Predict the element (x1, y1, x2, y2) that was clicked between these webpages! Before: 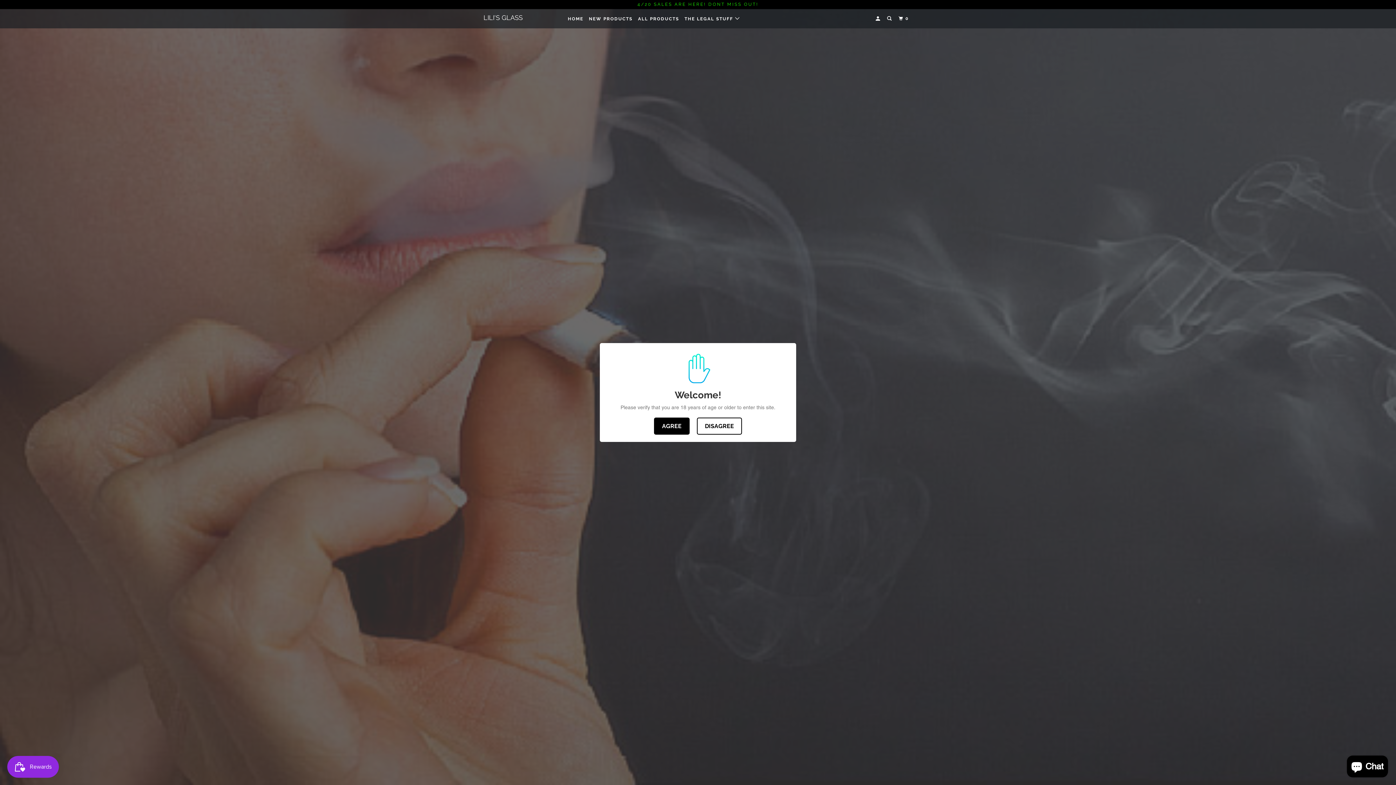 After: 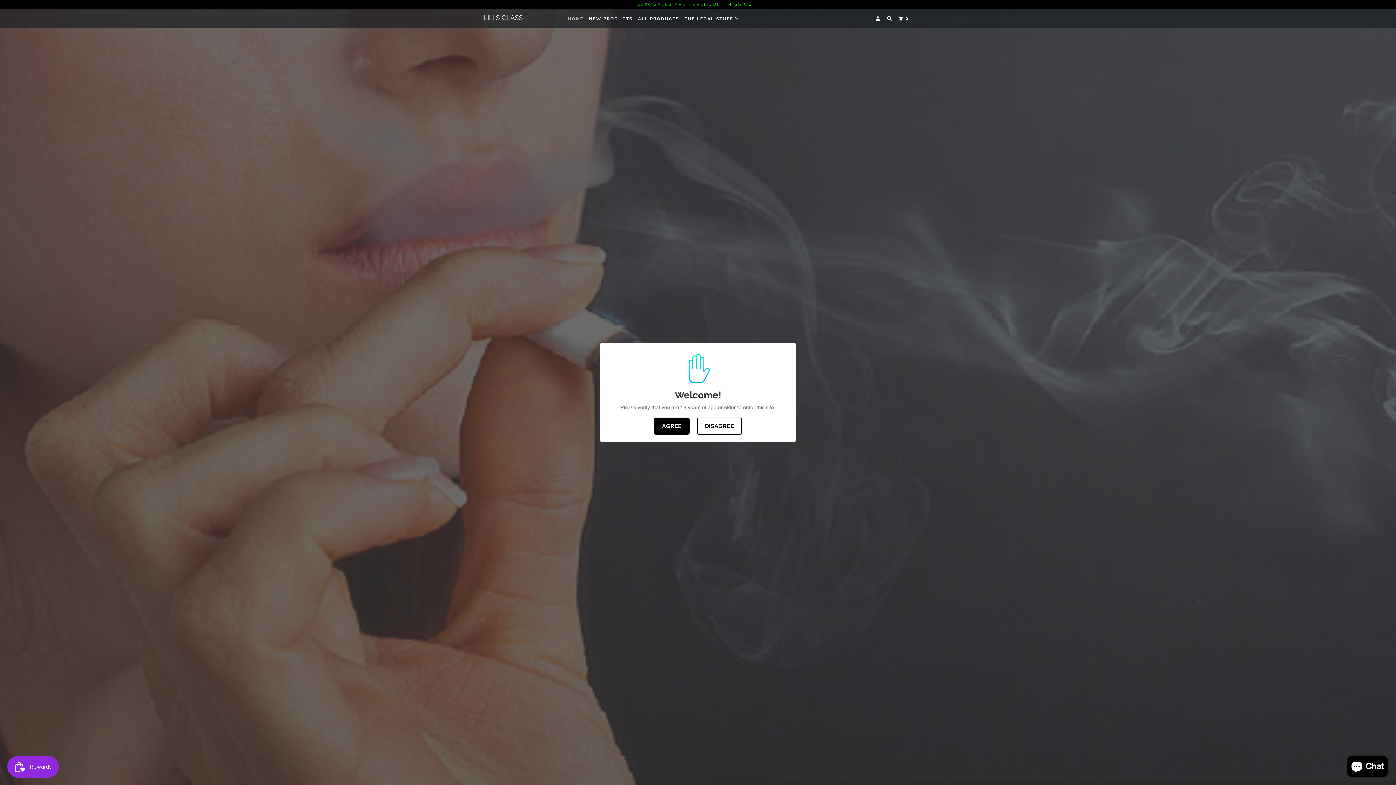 Action: bbox: (566, 13, 585, 24) label: HOME